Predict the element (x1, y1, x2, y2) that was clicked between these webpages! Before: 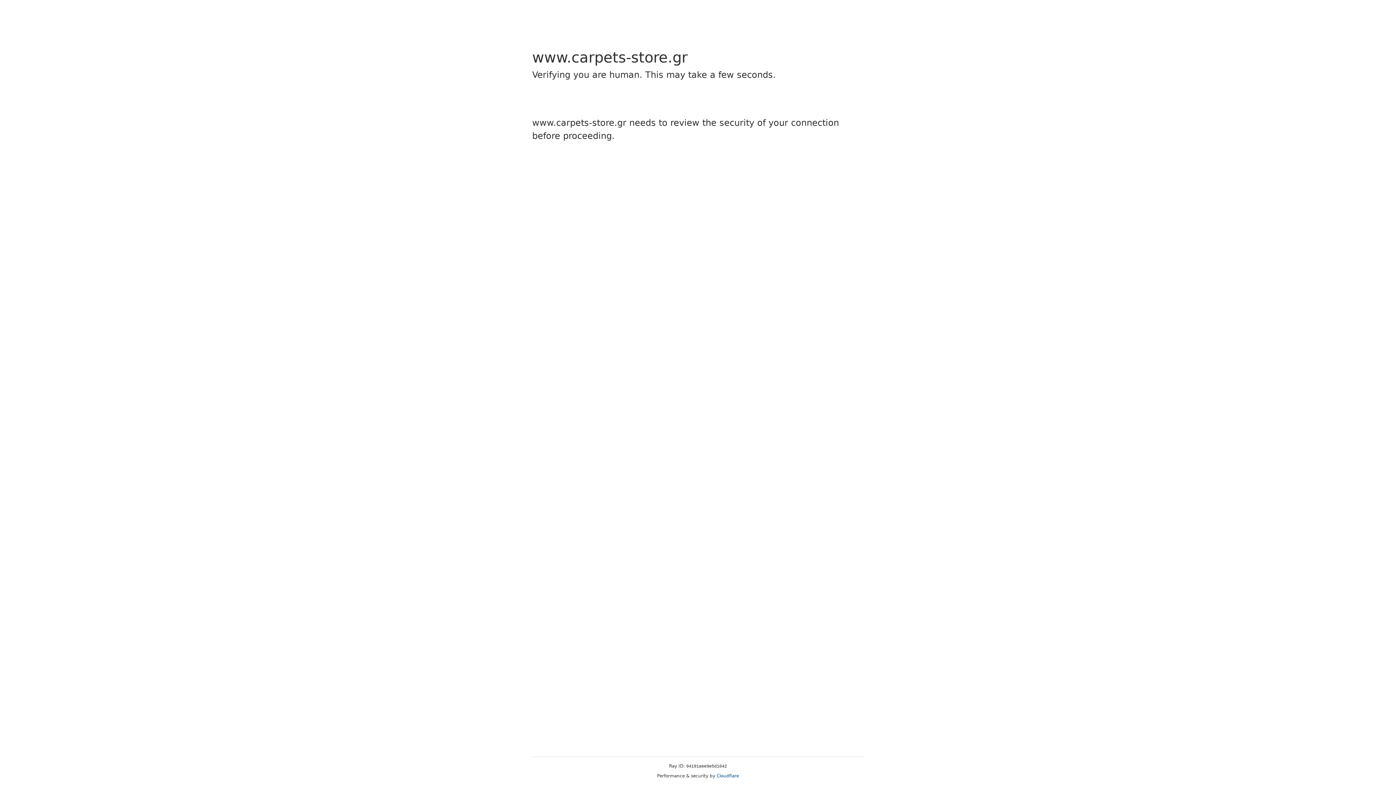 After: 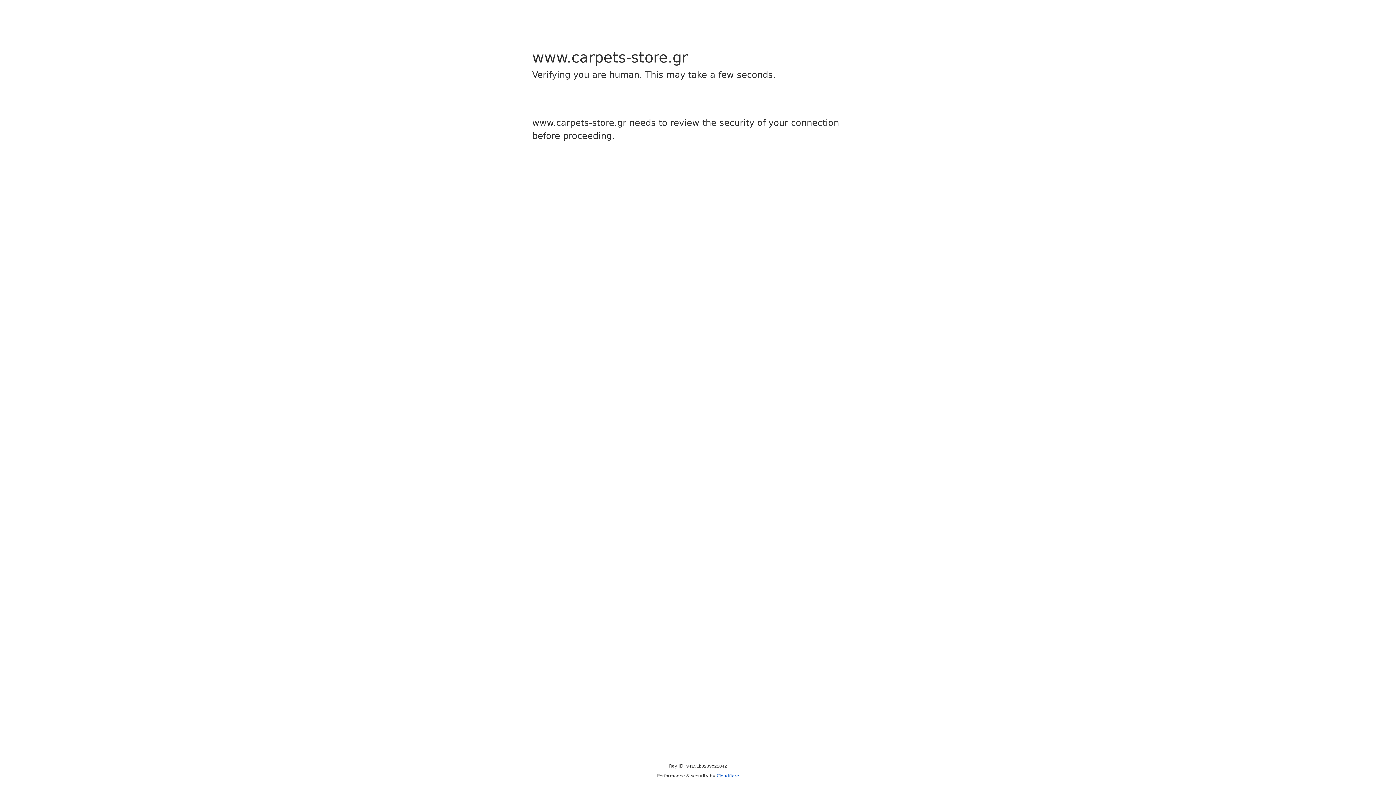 Action: label: Cloudflare bbox: (716, 773, 739, 778)